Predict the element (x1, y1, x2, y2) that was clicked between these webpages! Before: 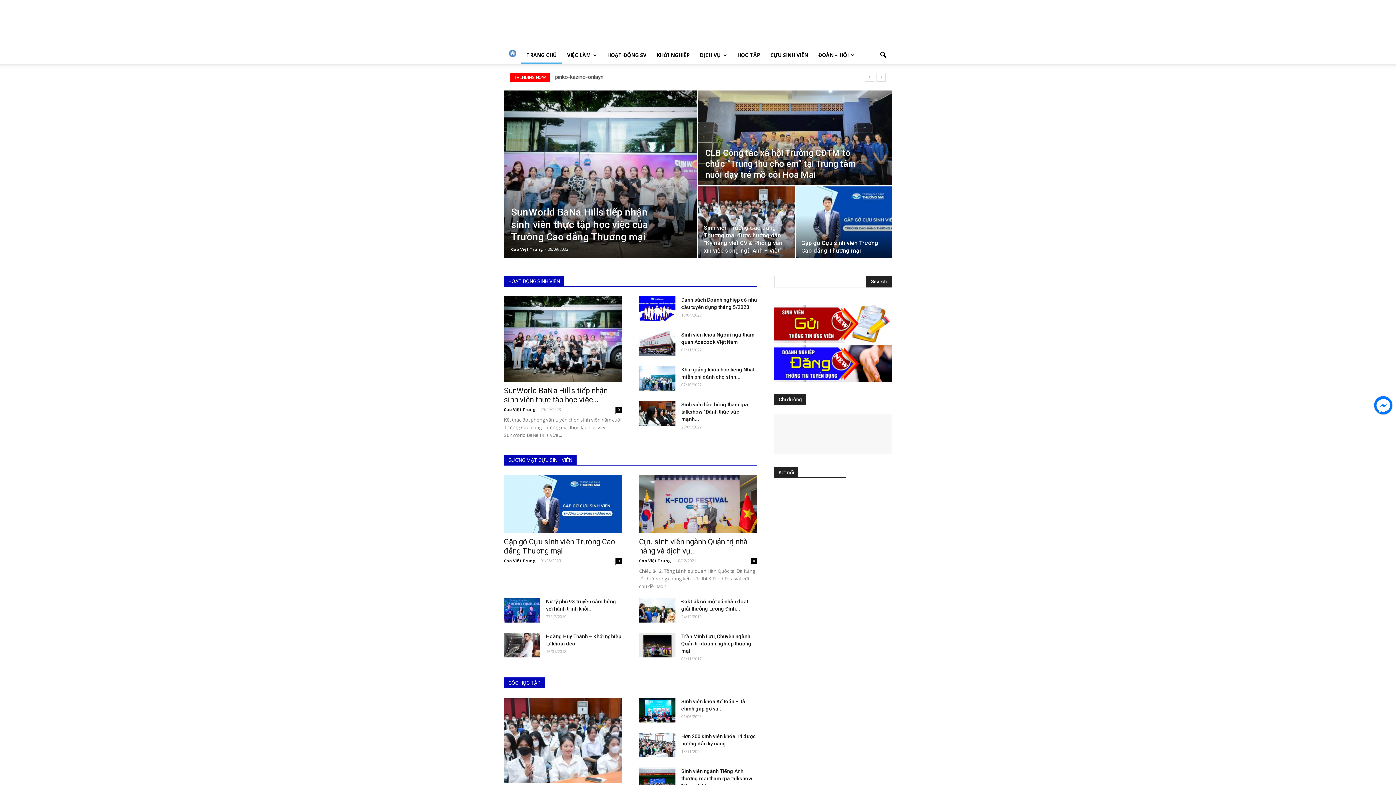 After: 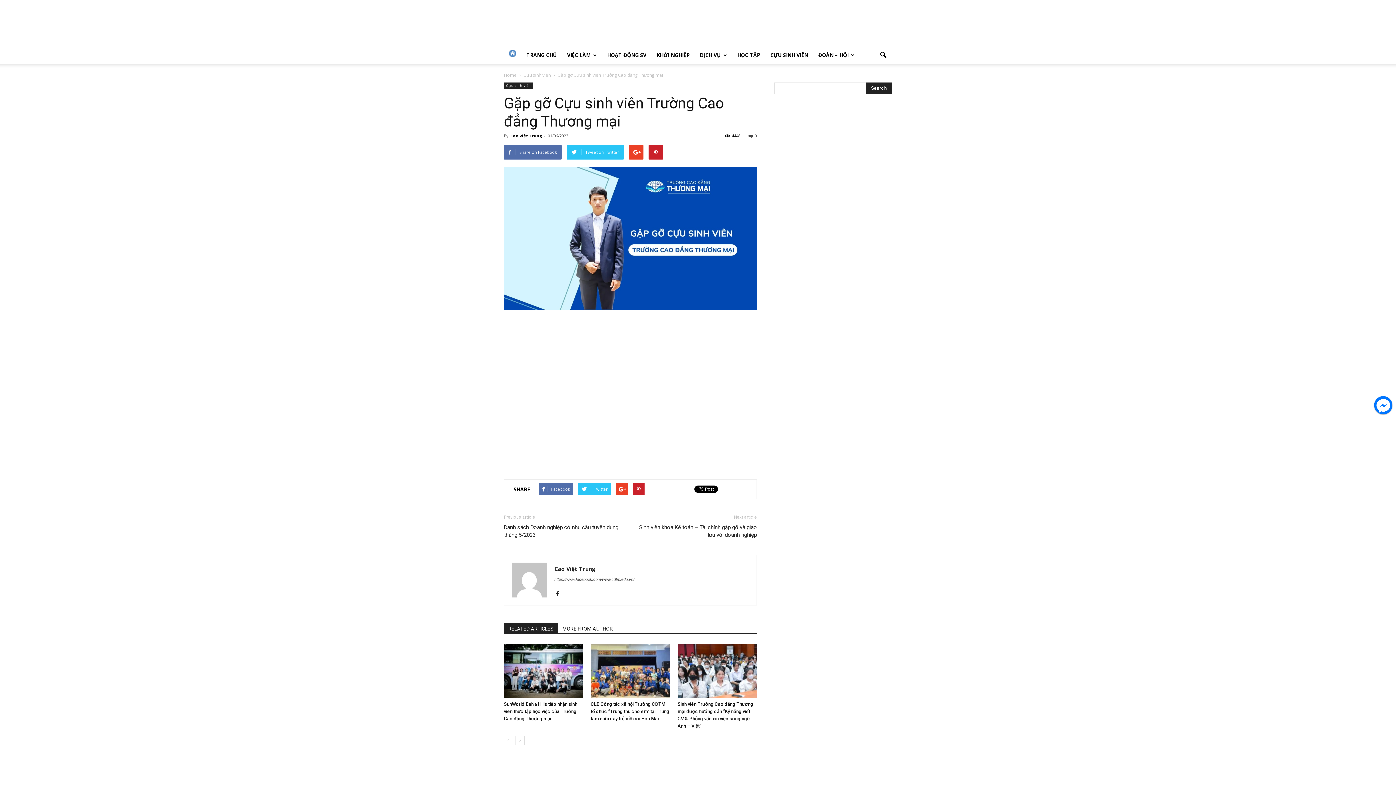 Action: bbox: (504, 537, 615, 555) label: Gặp gỡ Cựu sinh viên Trường Cao đẳng Thương mại